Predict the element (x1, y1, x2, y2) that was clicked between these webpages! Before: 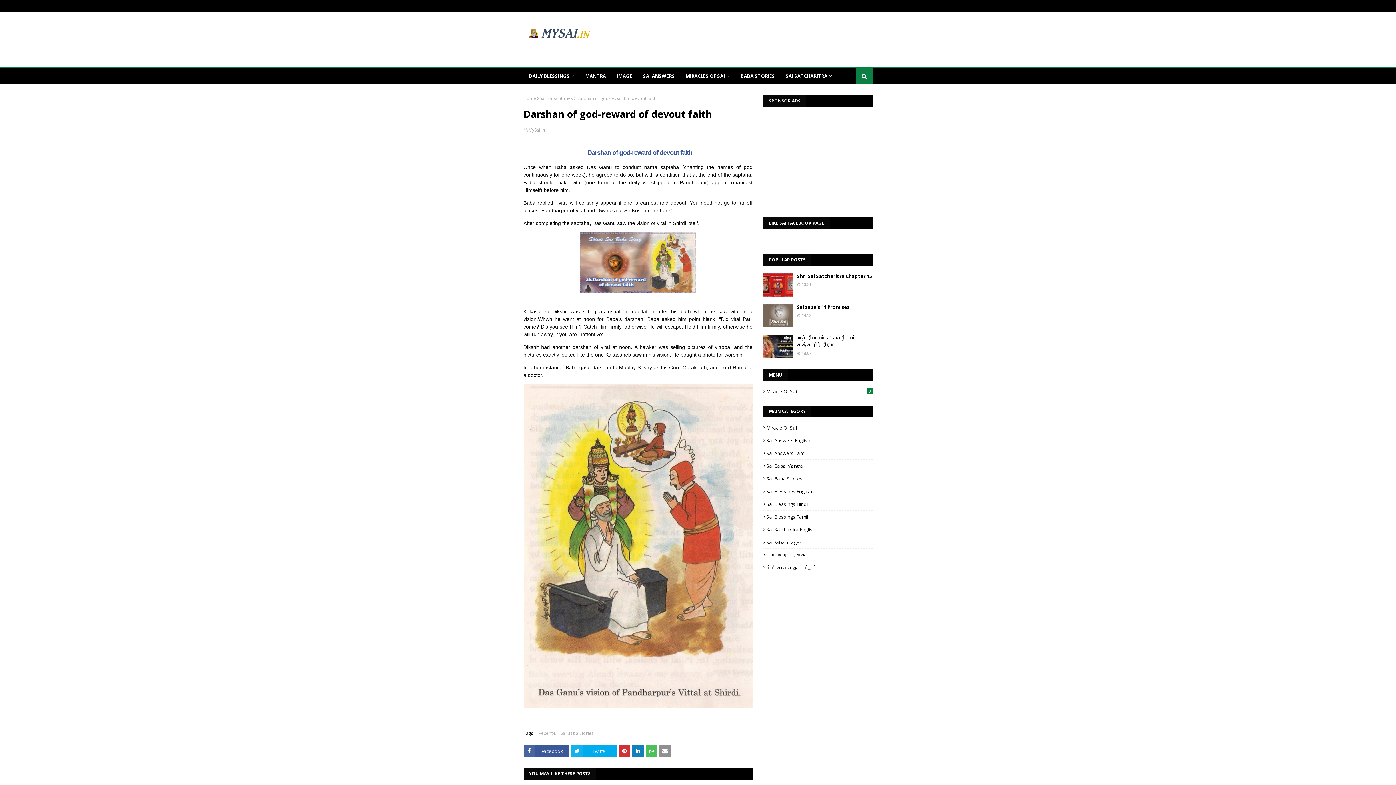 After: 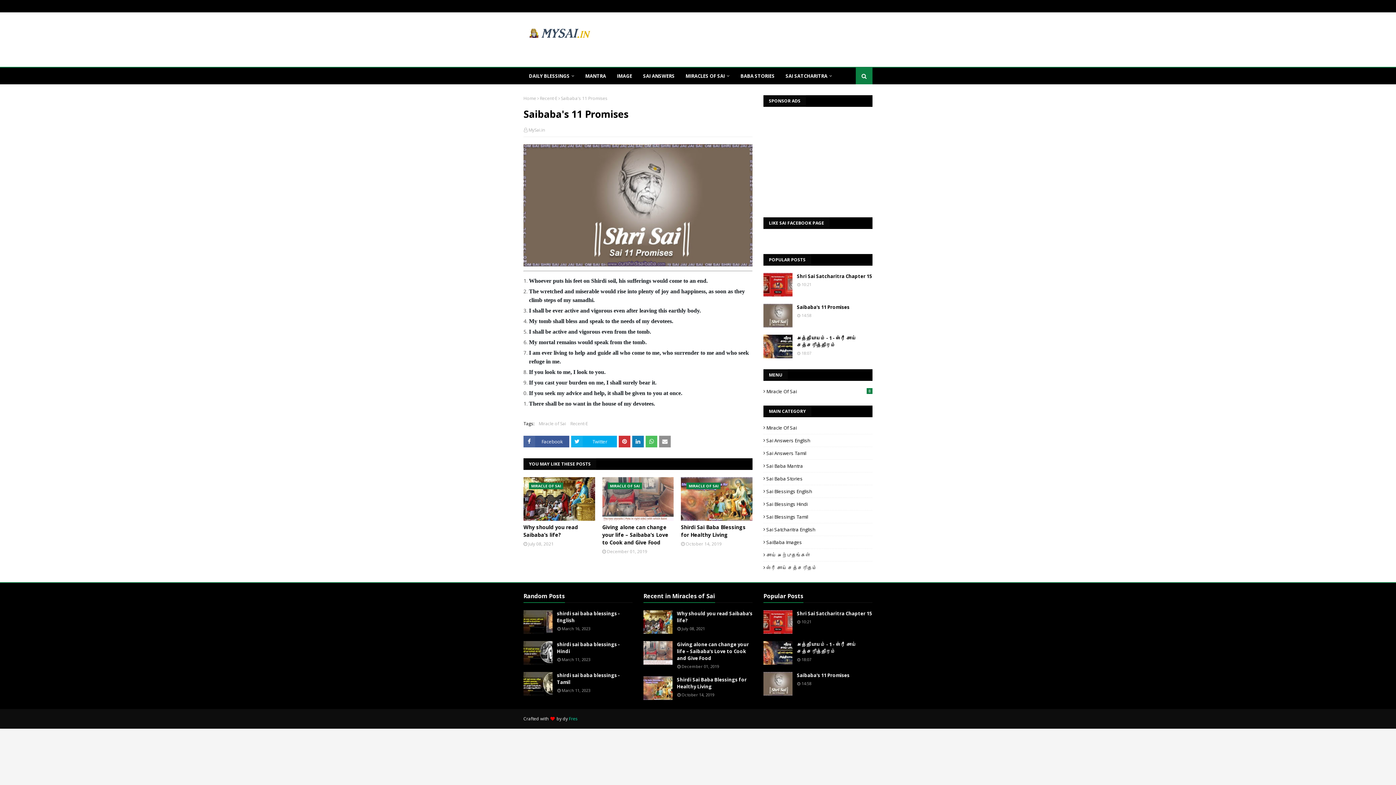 Action: bbox: (763, 304, 792, 327)